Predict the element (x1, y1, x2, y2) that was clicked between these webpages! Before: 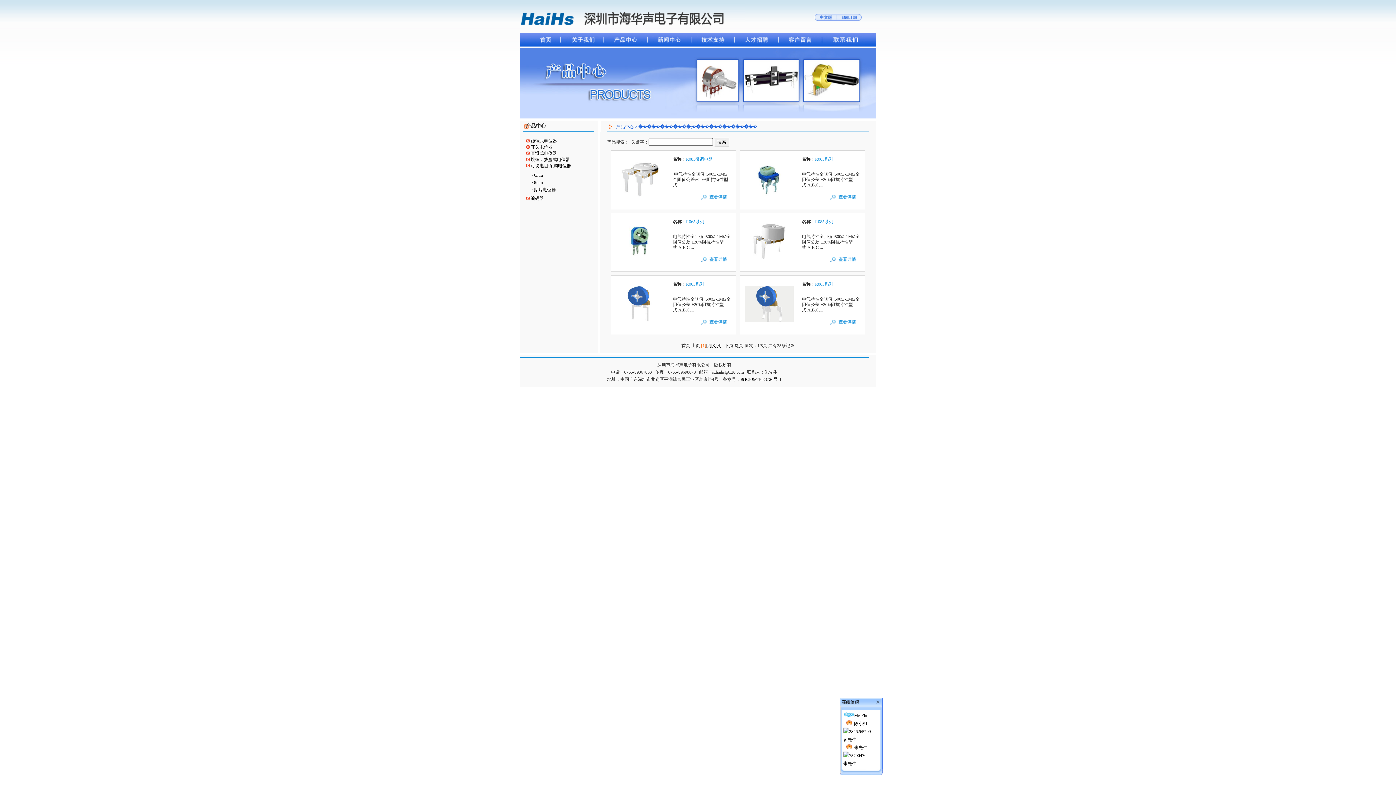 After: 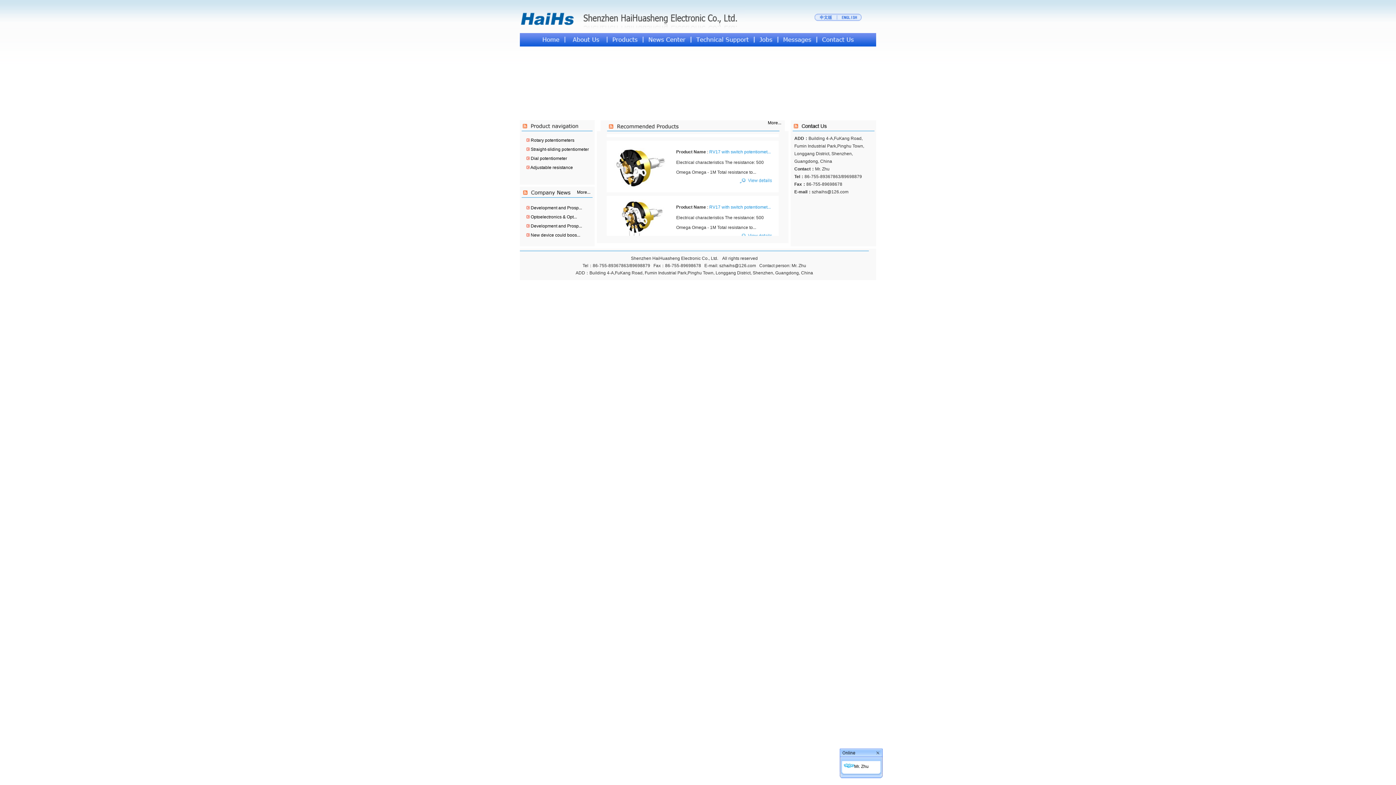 Action: bbox: (837, 17, 861, 22)